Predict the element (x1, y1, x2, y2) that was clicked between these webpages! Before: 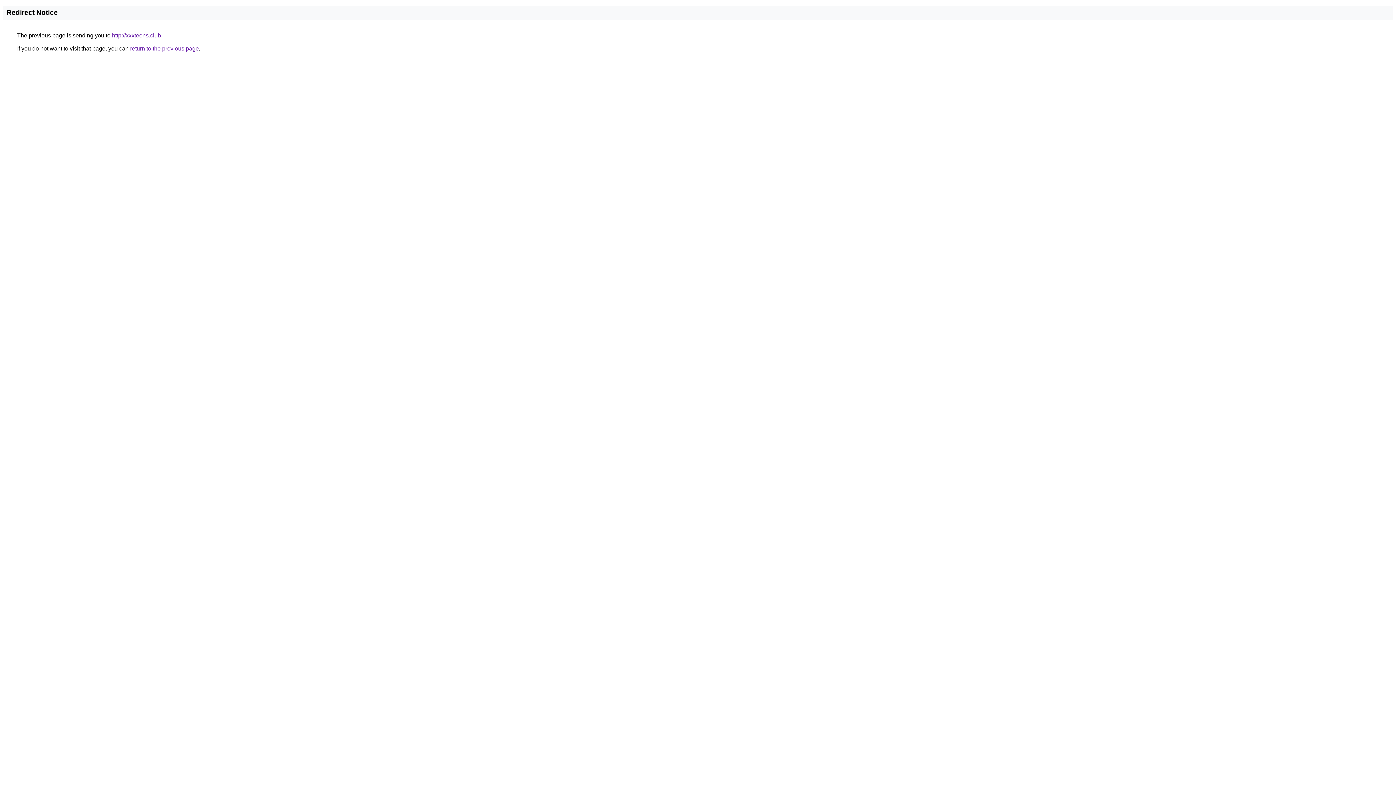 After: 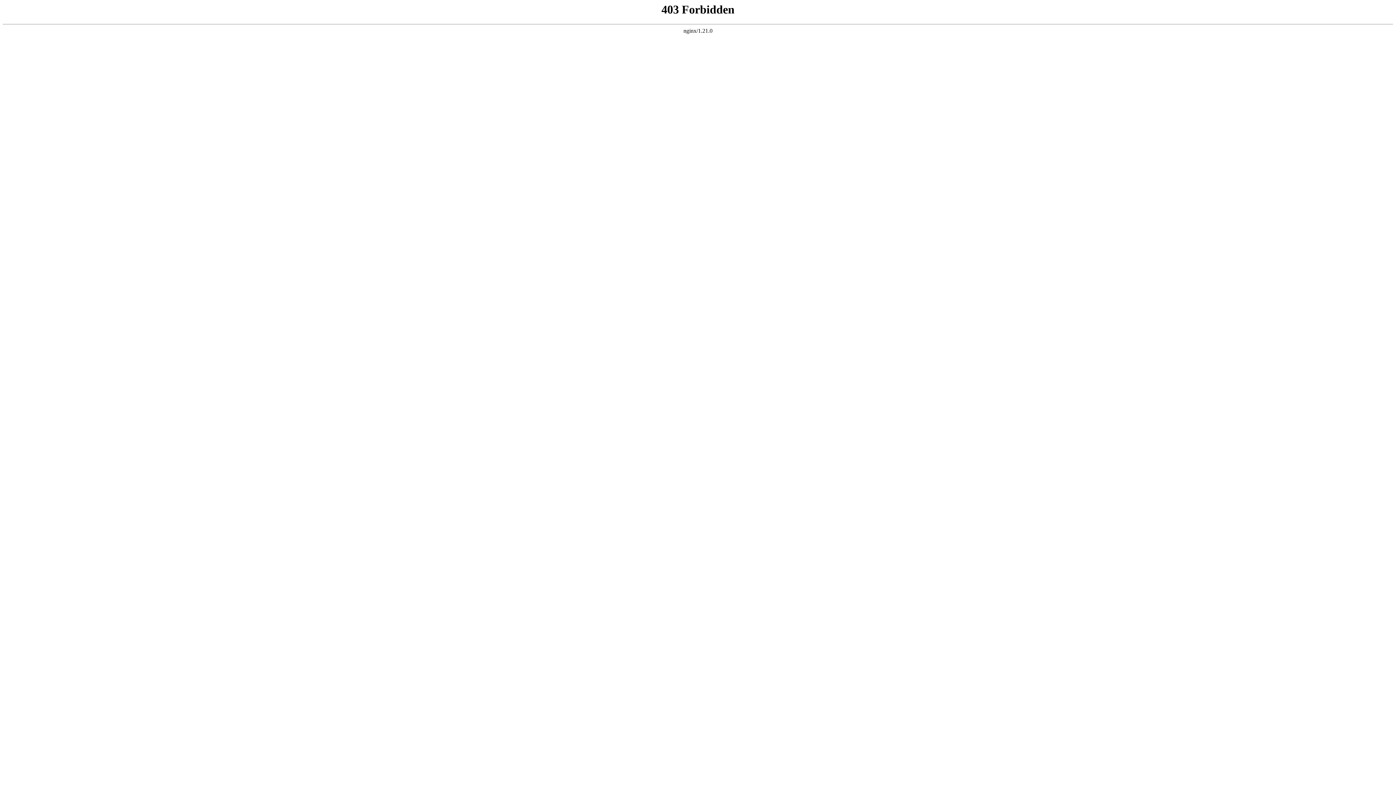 Action: label: http://xxxteens.club bbox: (112, 32, 161, 38)